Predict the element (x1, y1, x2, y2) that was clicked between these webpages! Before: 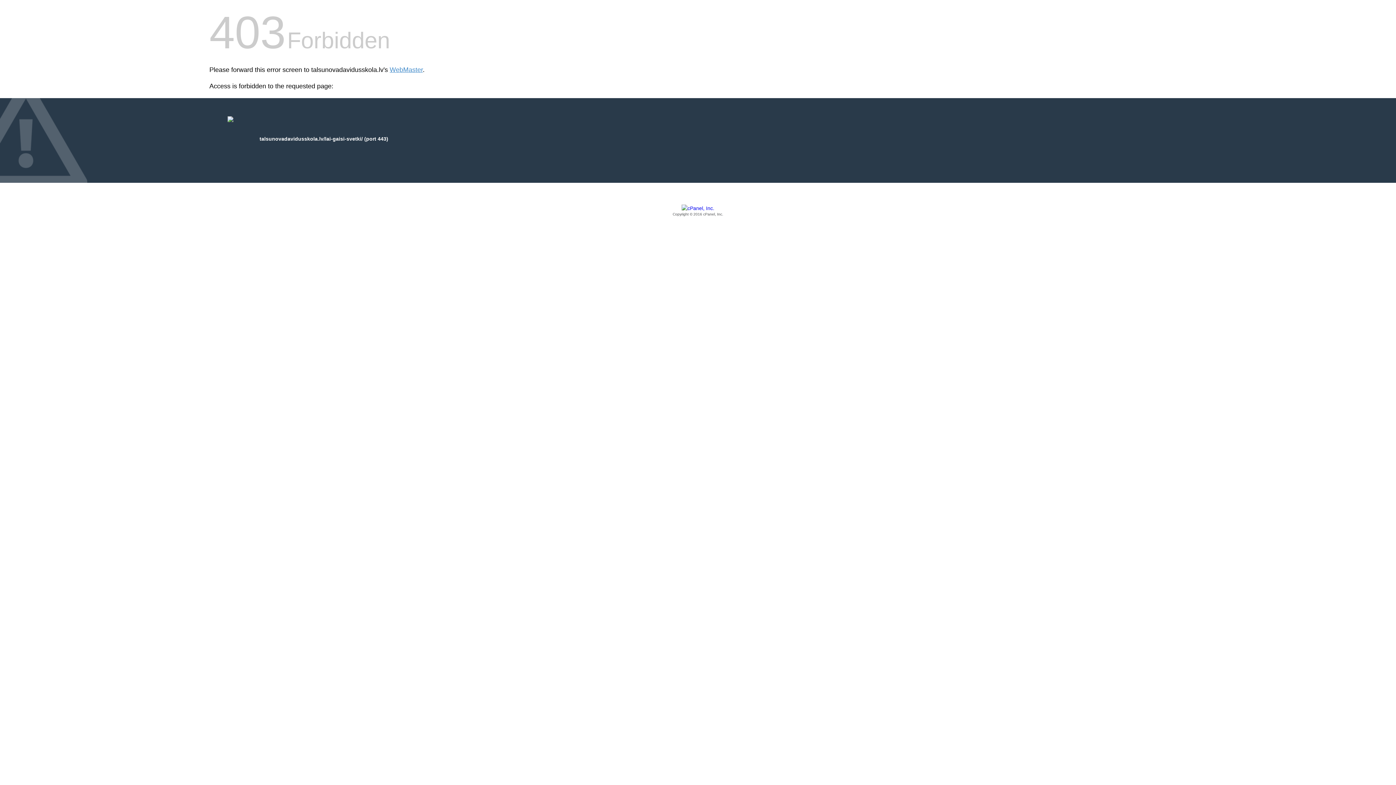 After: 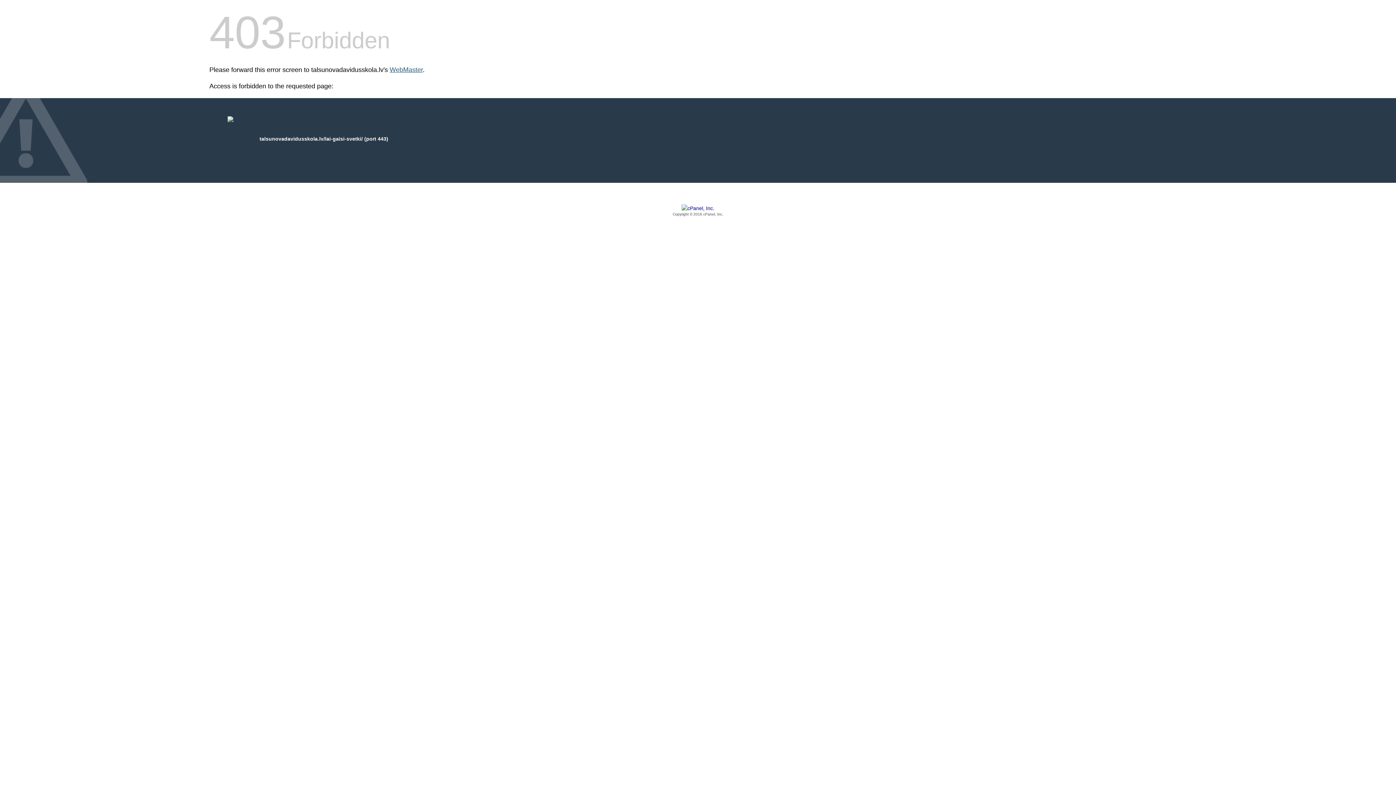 Action: label: WebMaster bbox: (389, 66, 422, 73)